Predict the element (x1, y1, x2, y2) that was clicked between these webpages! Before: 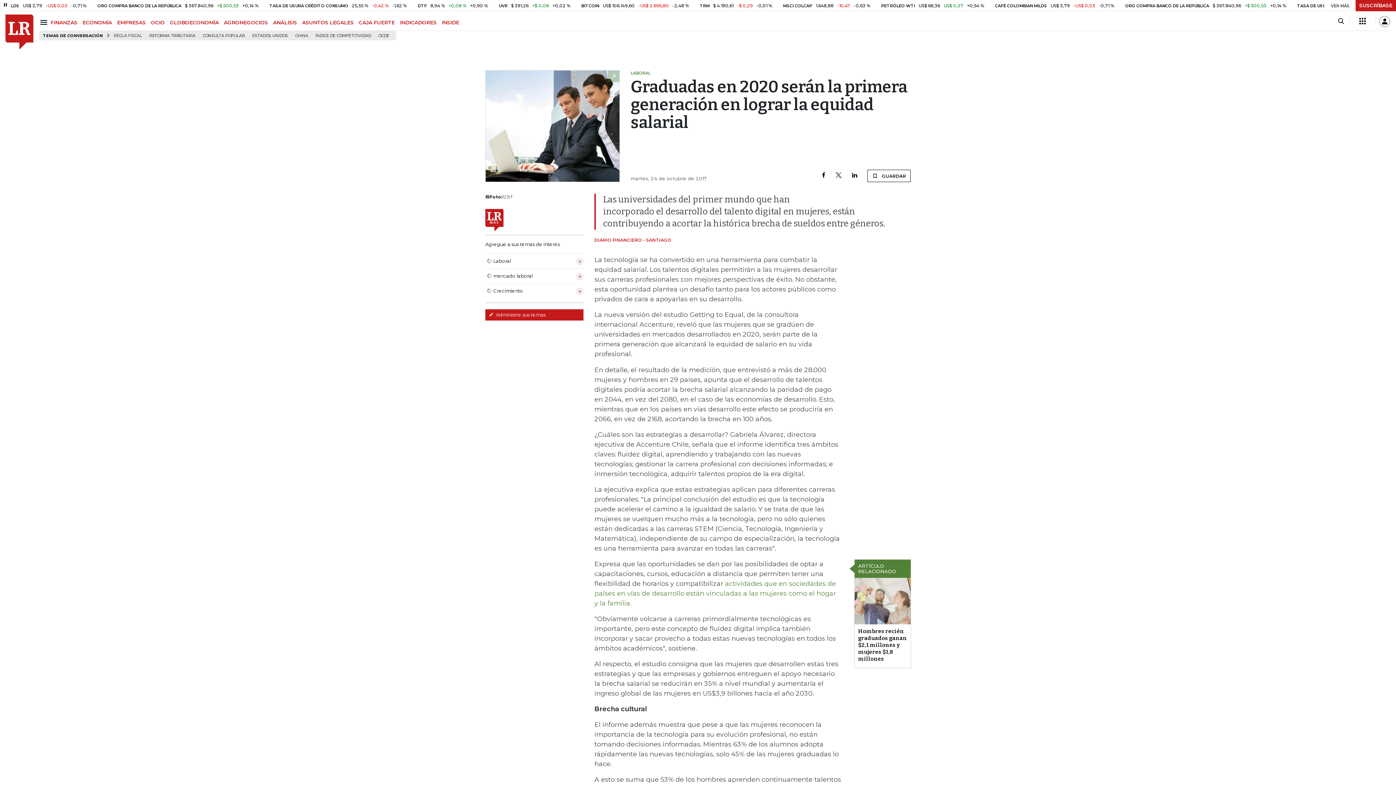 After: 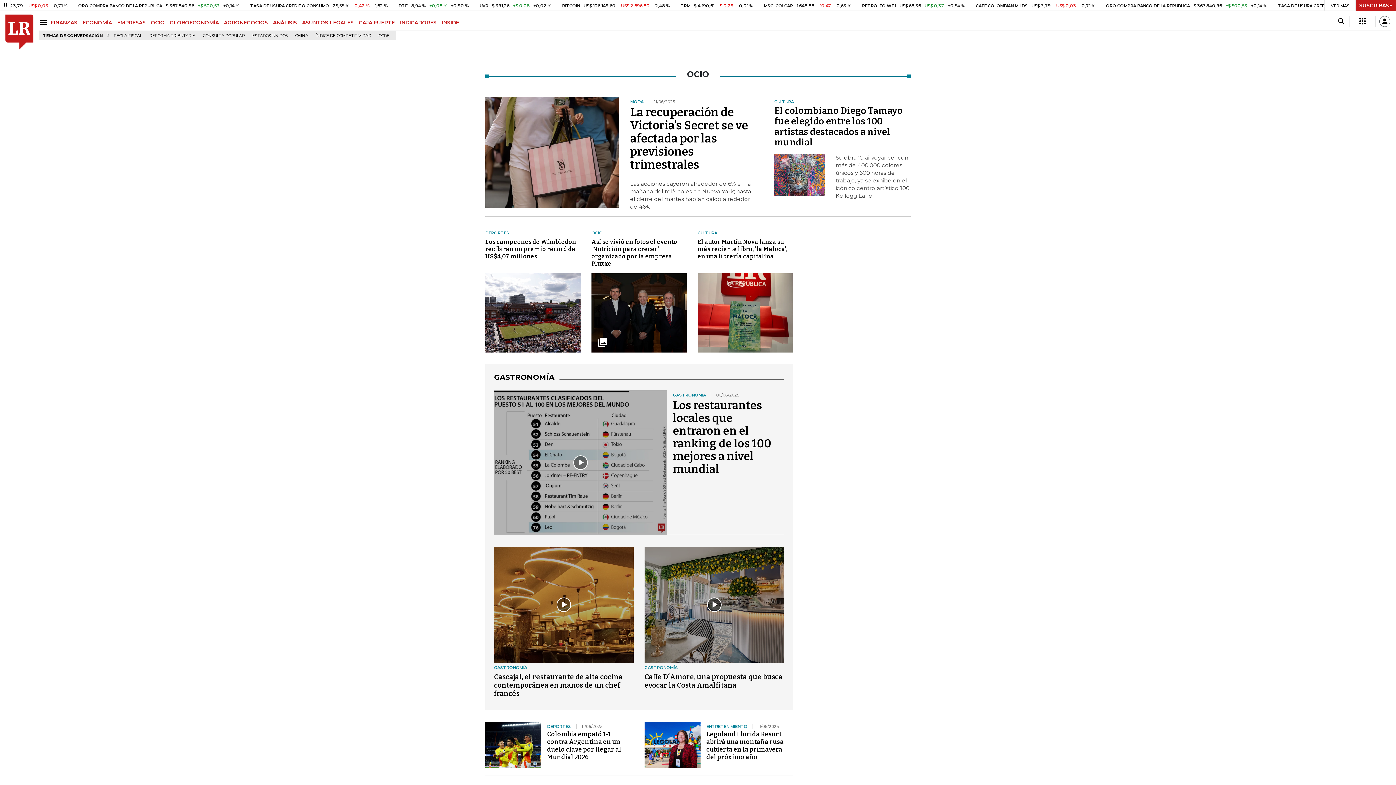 Action: label: OCIO bbox: (150, 19, 169, 25)